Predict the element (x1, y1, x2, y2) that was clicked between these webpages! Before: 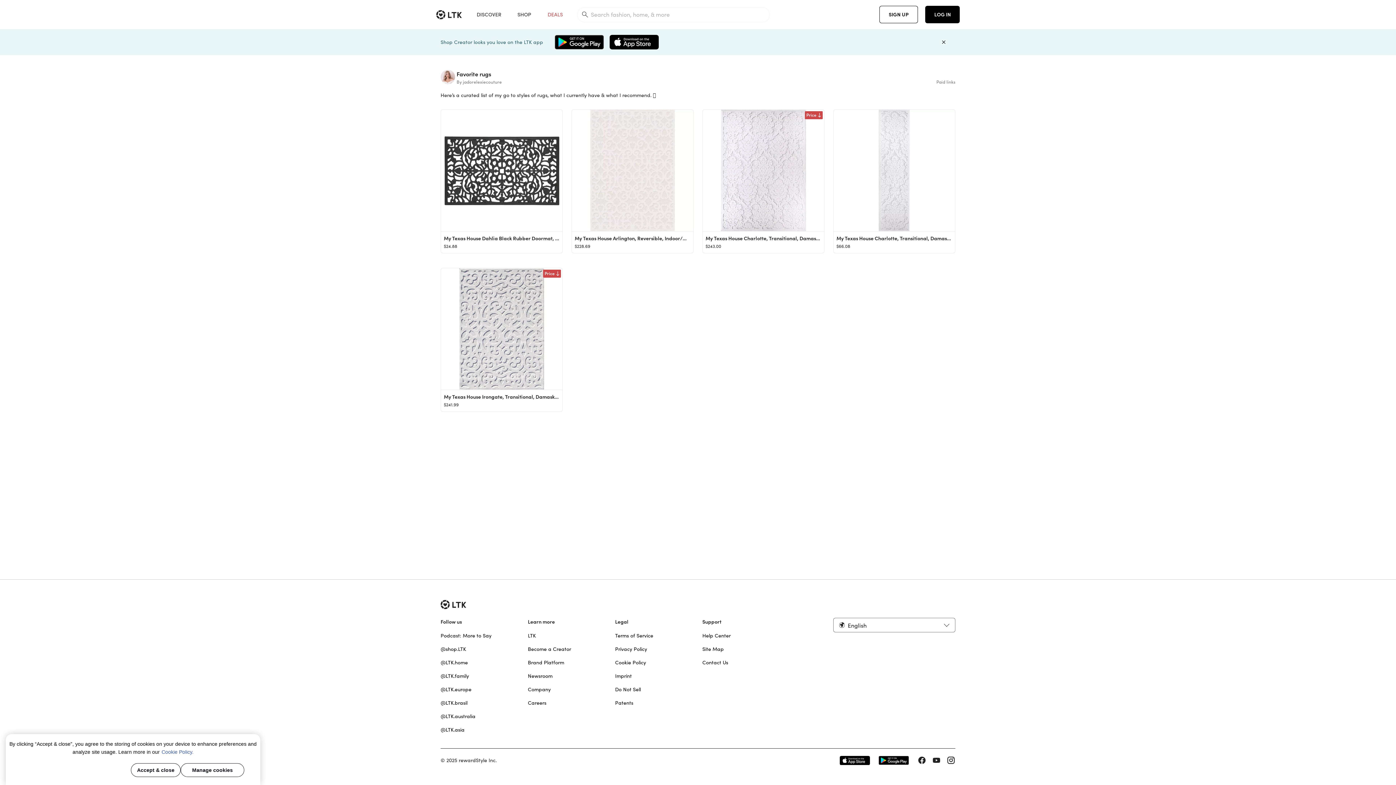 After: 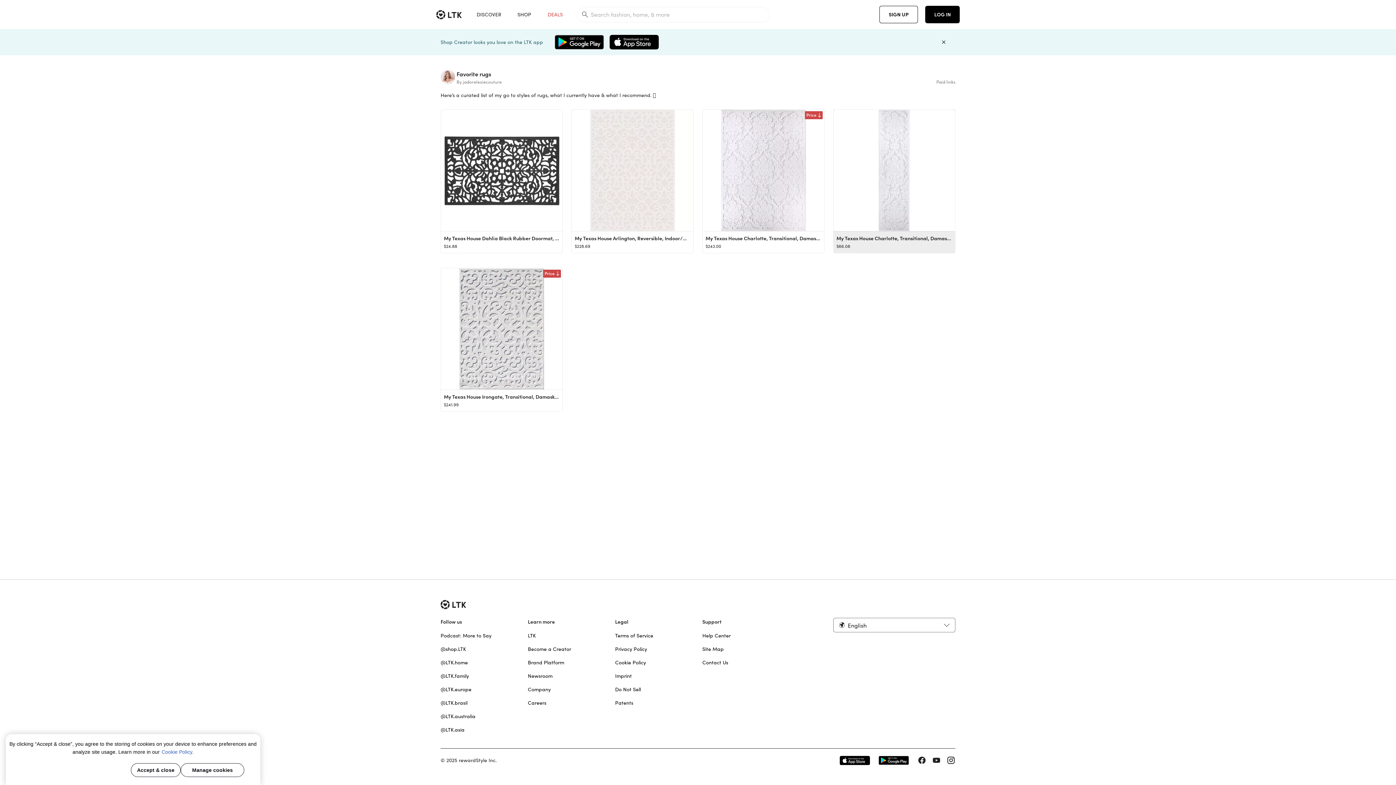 Action: bbox: (833, 109, 955, 253) label: My Texas House Charlotte, Transitional, Damask, Woven Runner Rug, 1'11" x 7'6"

$66.08